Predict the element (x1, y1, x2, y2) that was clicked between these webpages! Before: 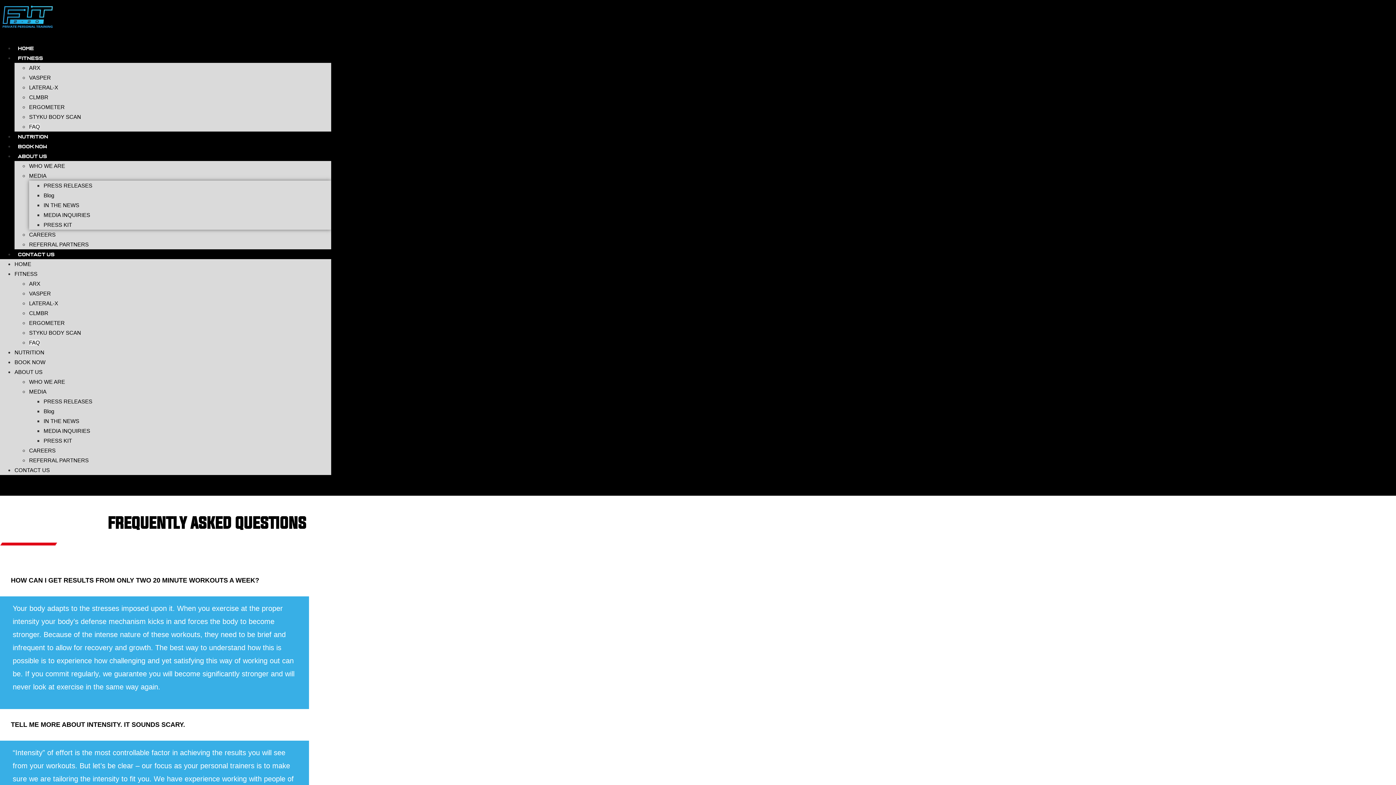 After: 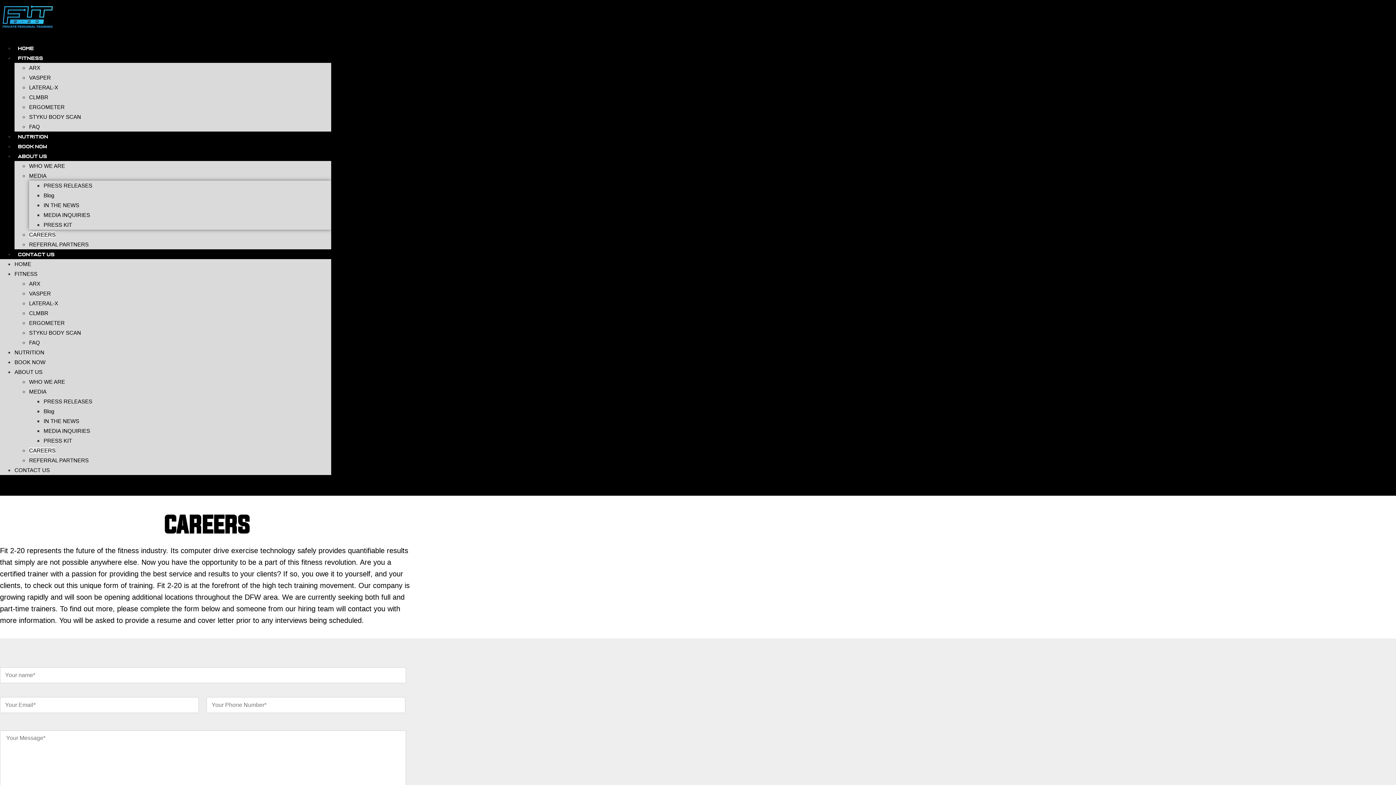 Action: bbox: (29, 447, 55, 453) label: CAREERS